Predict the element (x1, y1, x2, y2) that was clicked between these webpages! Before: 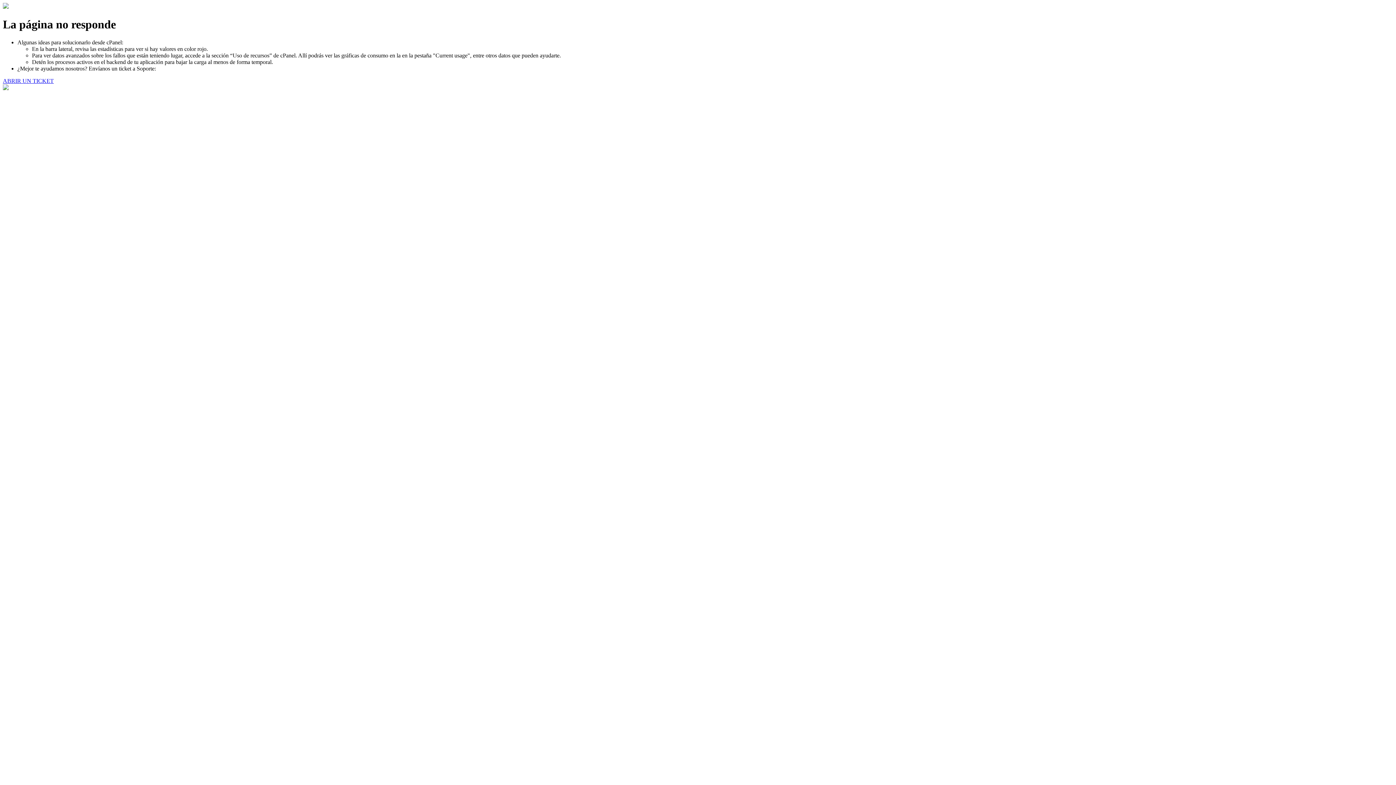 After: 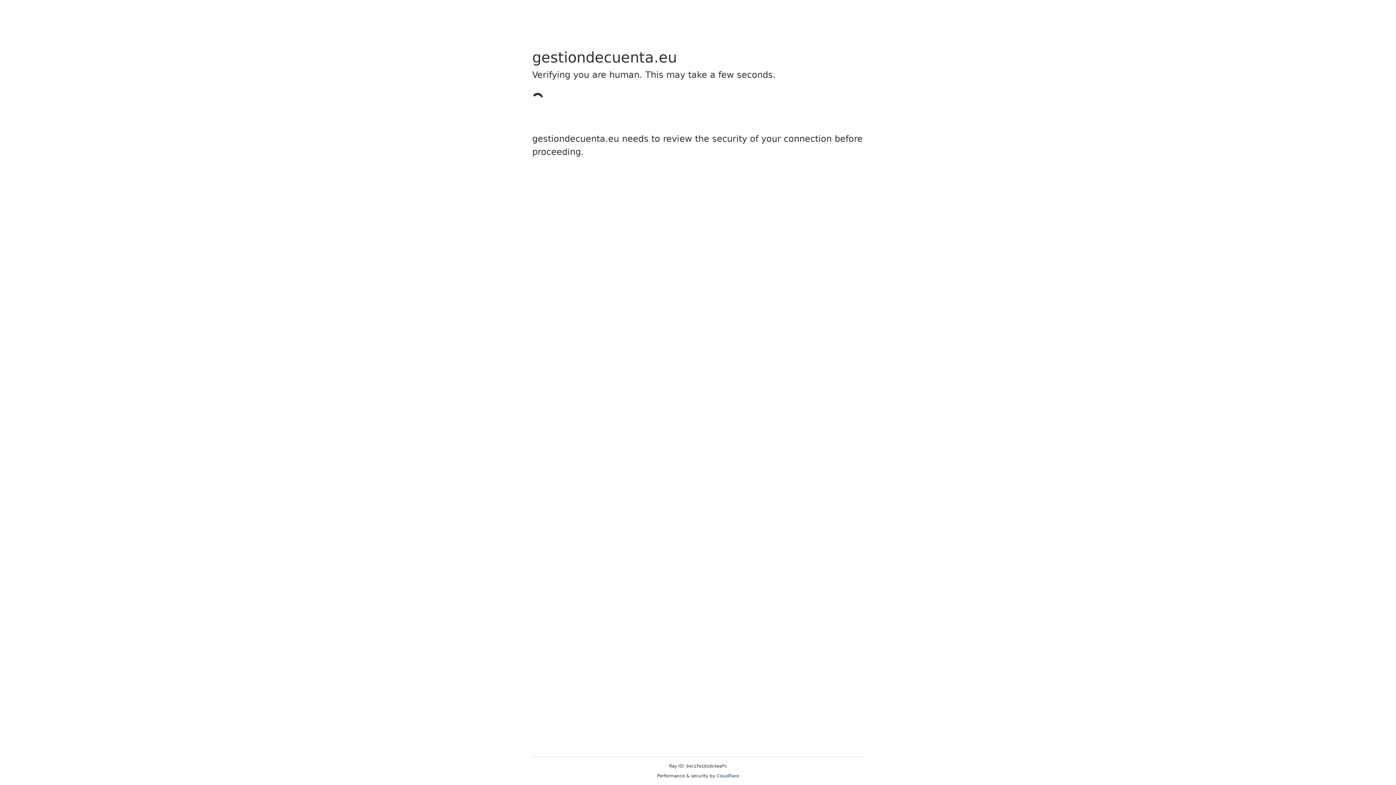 Action: bbox: (2, 77, 53, 83) label: ABRIR UN TICKET